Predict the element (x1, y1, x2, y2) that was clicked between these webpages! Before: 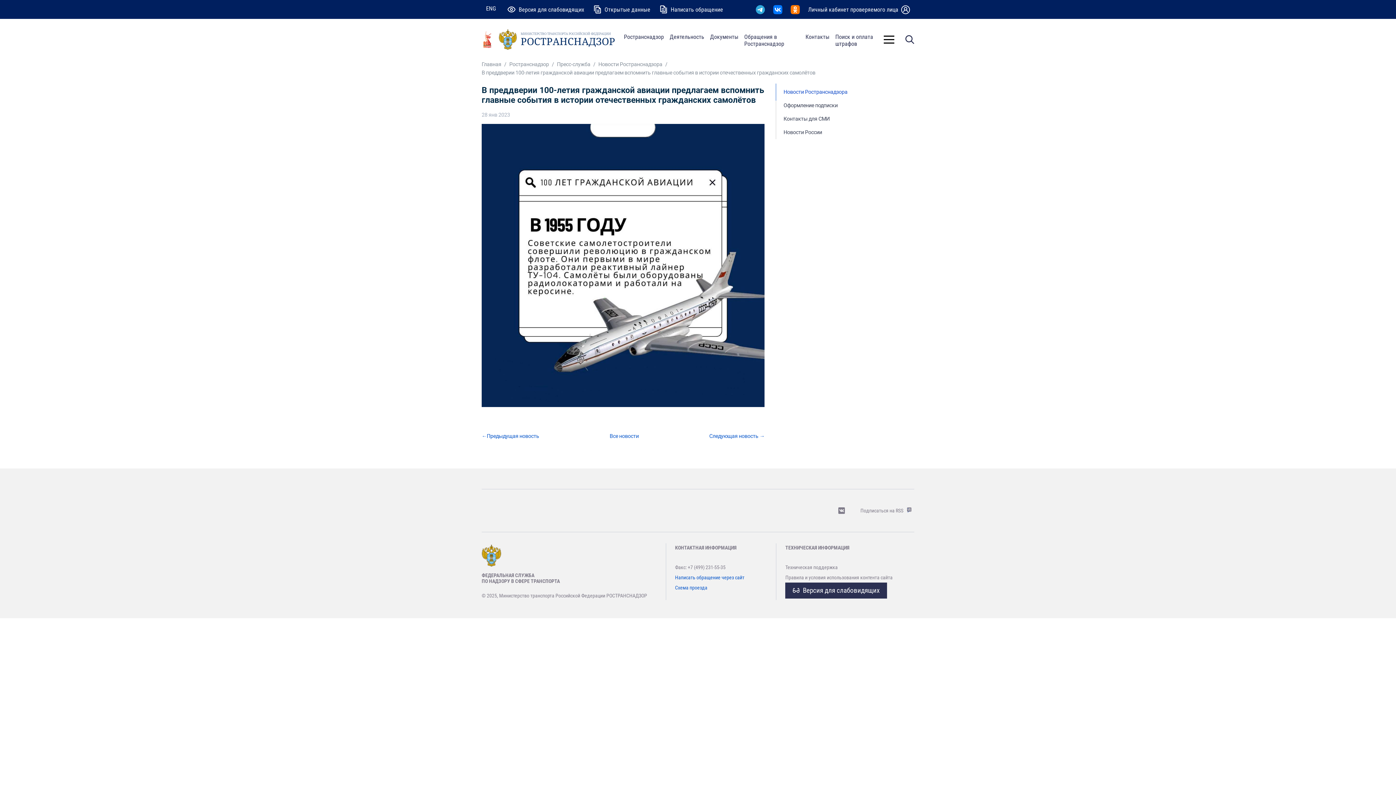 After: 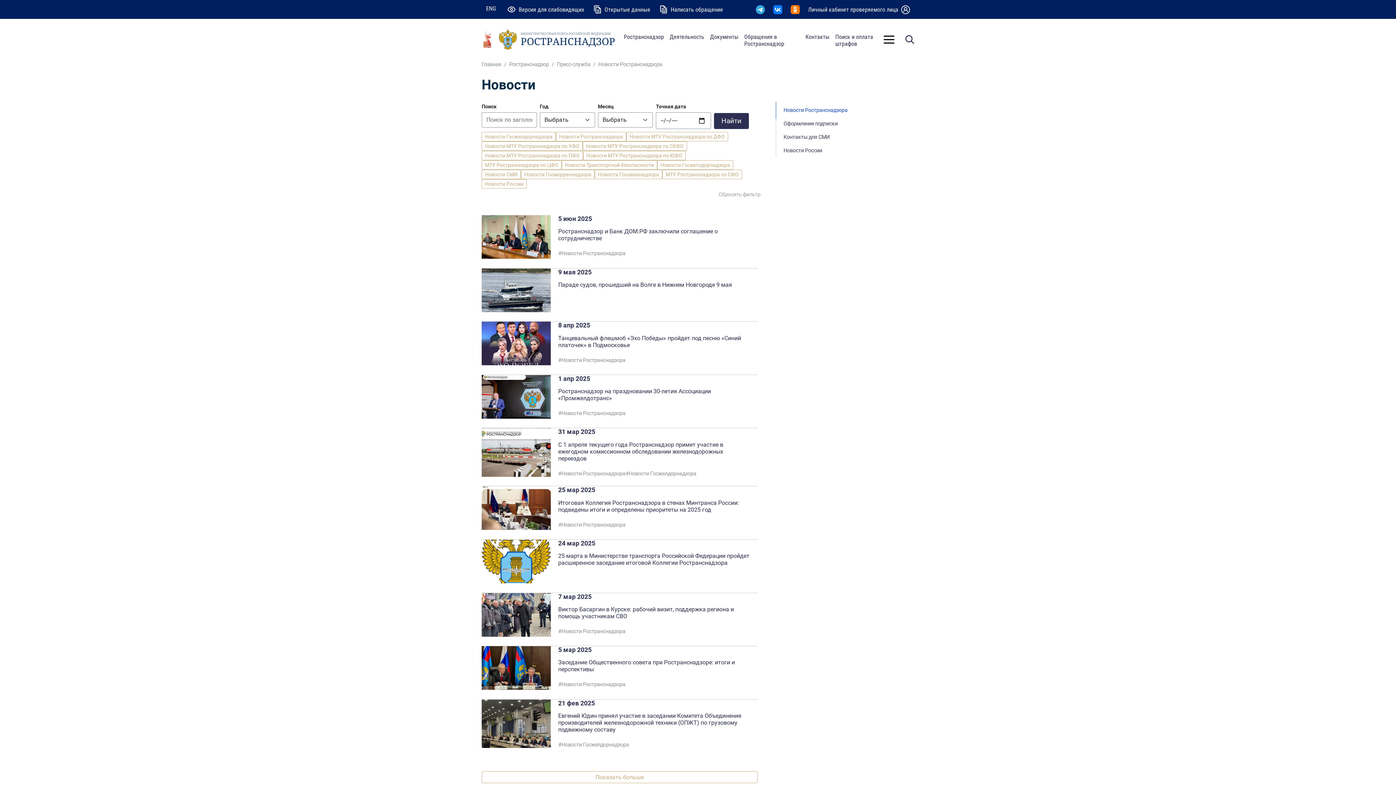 Action: bbox: (609, 433, 638, 439) label: Все новости